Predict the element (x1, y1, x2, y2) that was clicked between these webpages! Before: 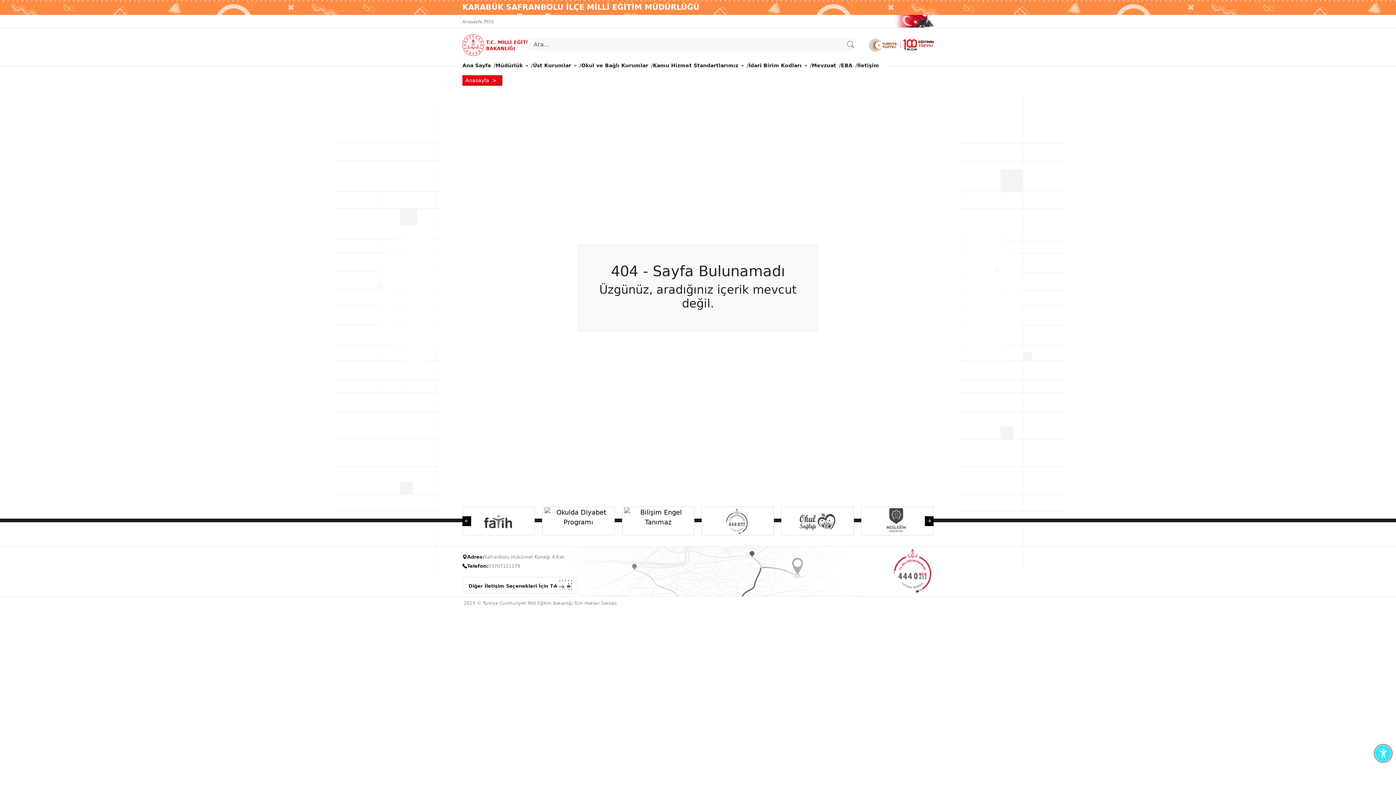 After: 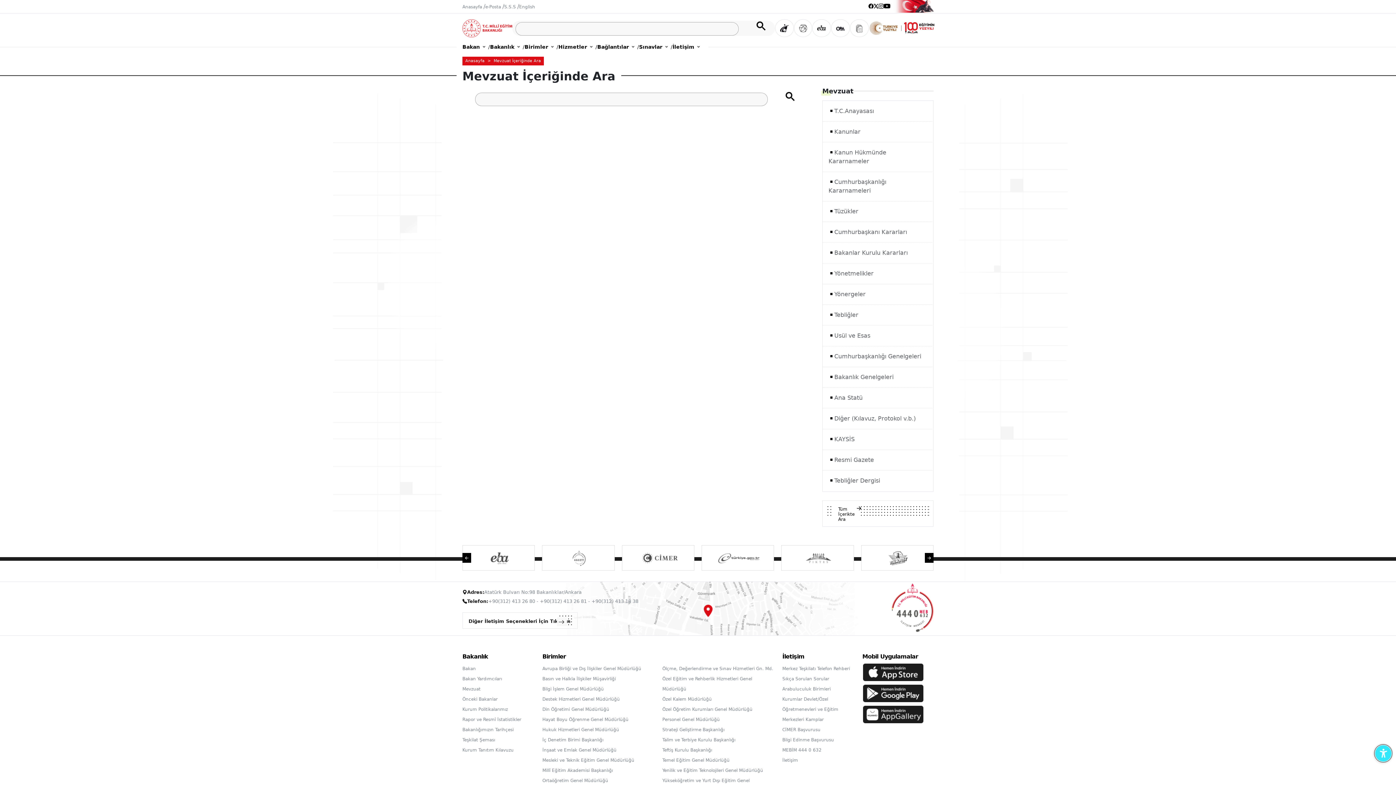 Action: label: Mevzuat bbox: (812, 58, 836, 72)